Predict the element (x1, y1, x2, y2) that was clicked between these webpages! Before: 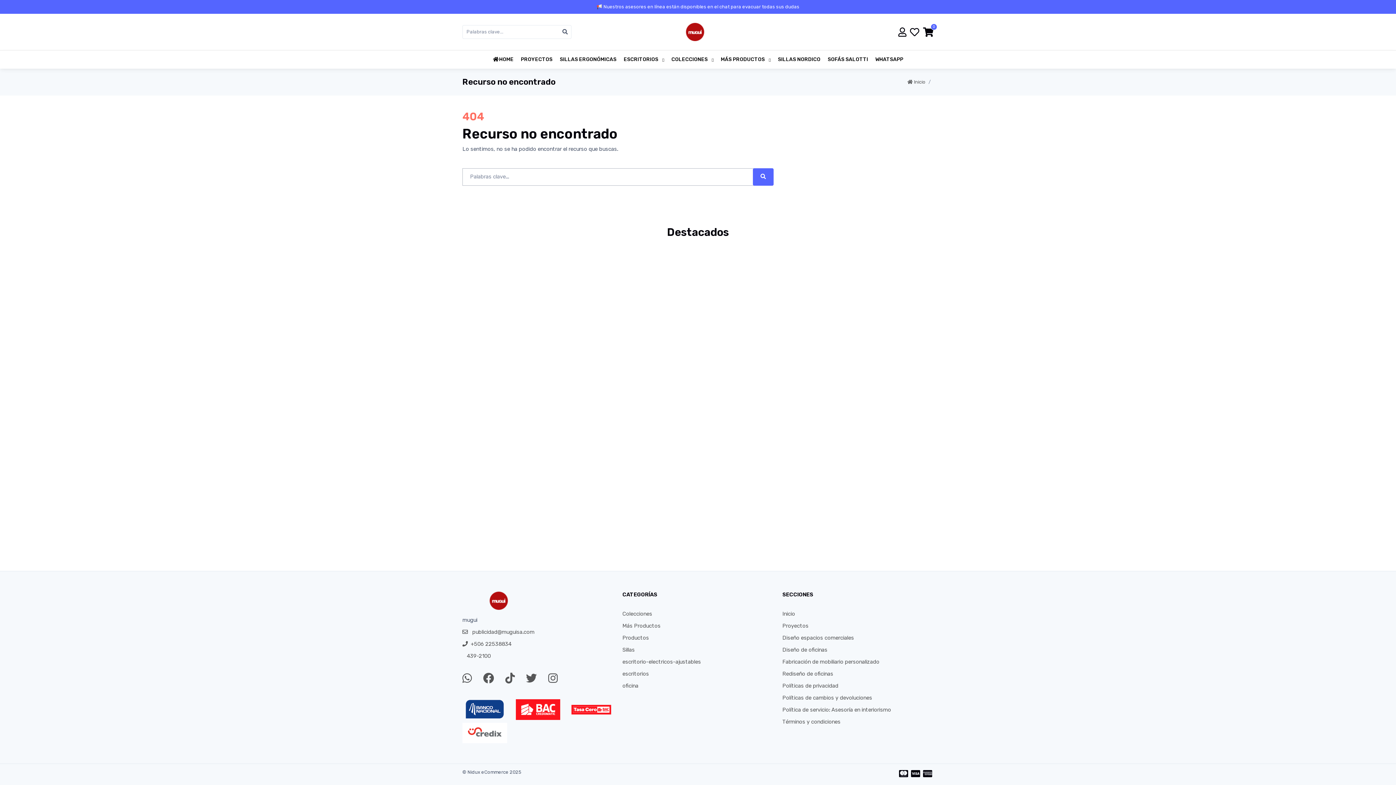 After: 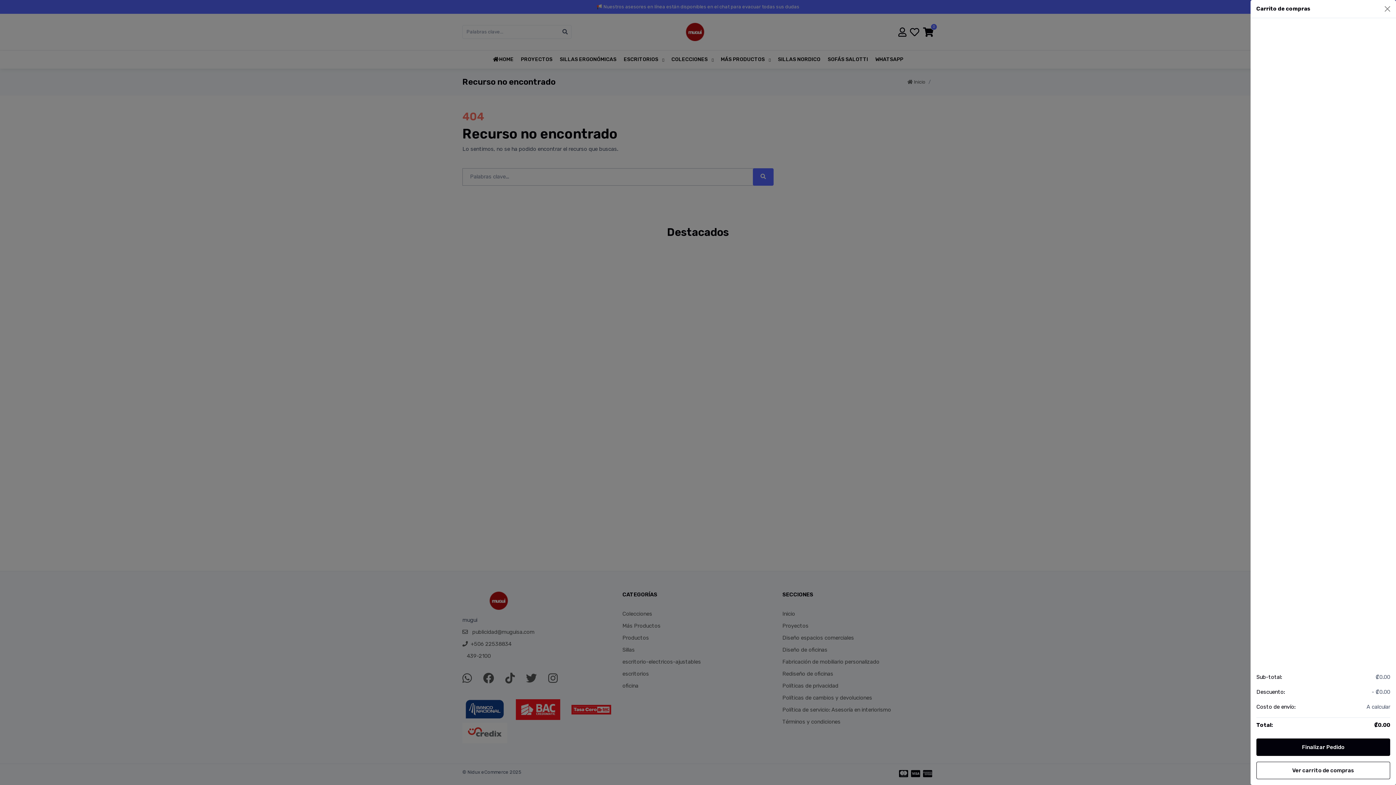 Action: bbox: (923, 25, 933, 38)